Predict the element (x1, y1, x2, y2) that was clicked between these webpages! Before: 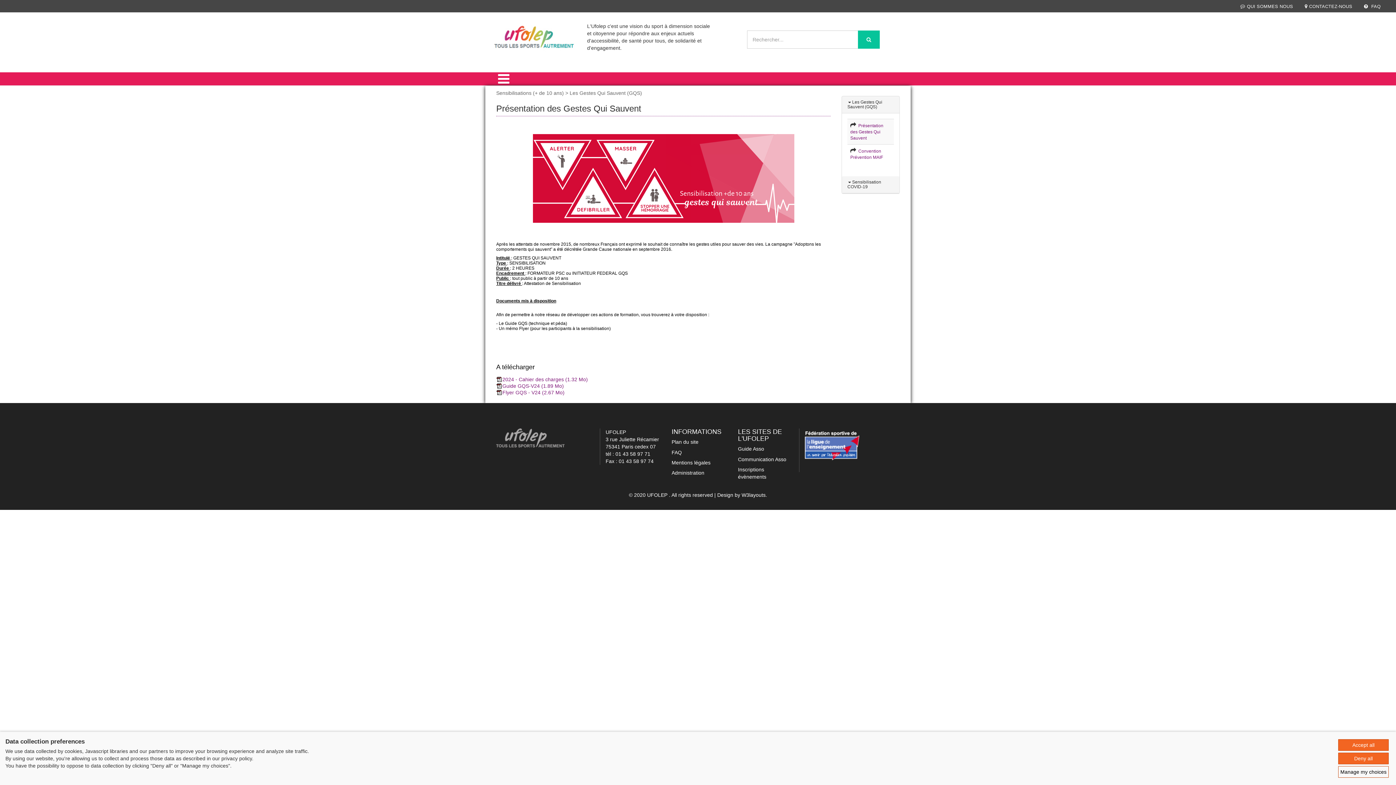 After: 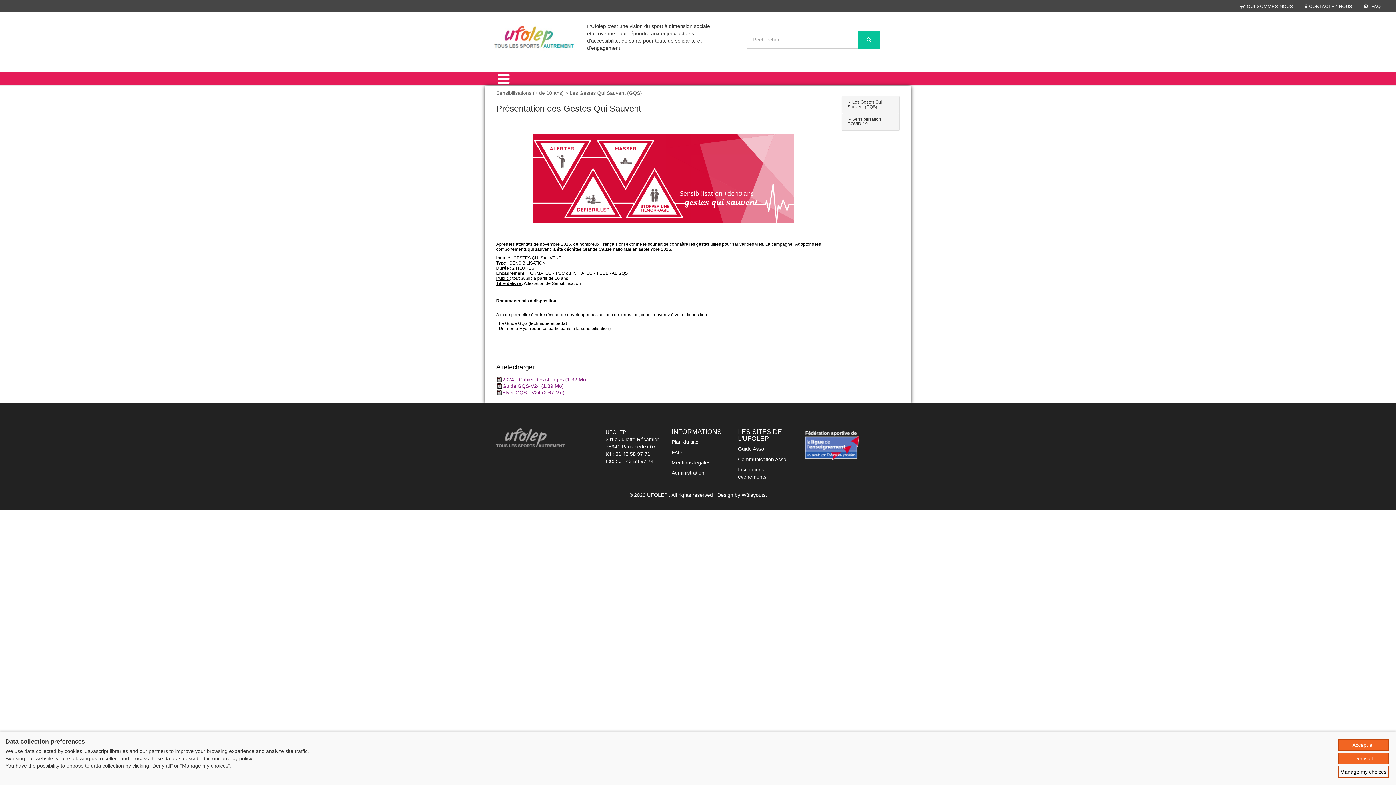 Action: label:  Les Gestes Qui Sauvent (GQS) bbox: (847, 99, 882, 109)